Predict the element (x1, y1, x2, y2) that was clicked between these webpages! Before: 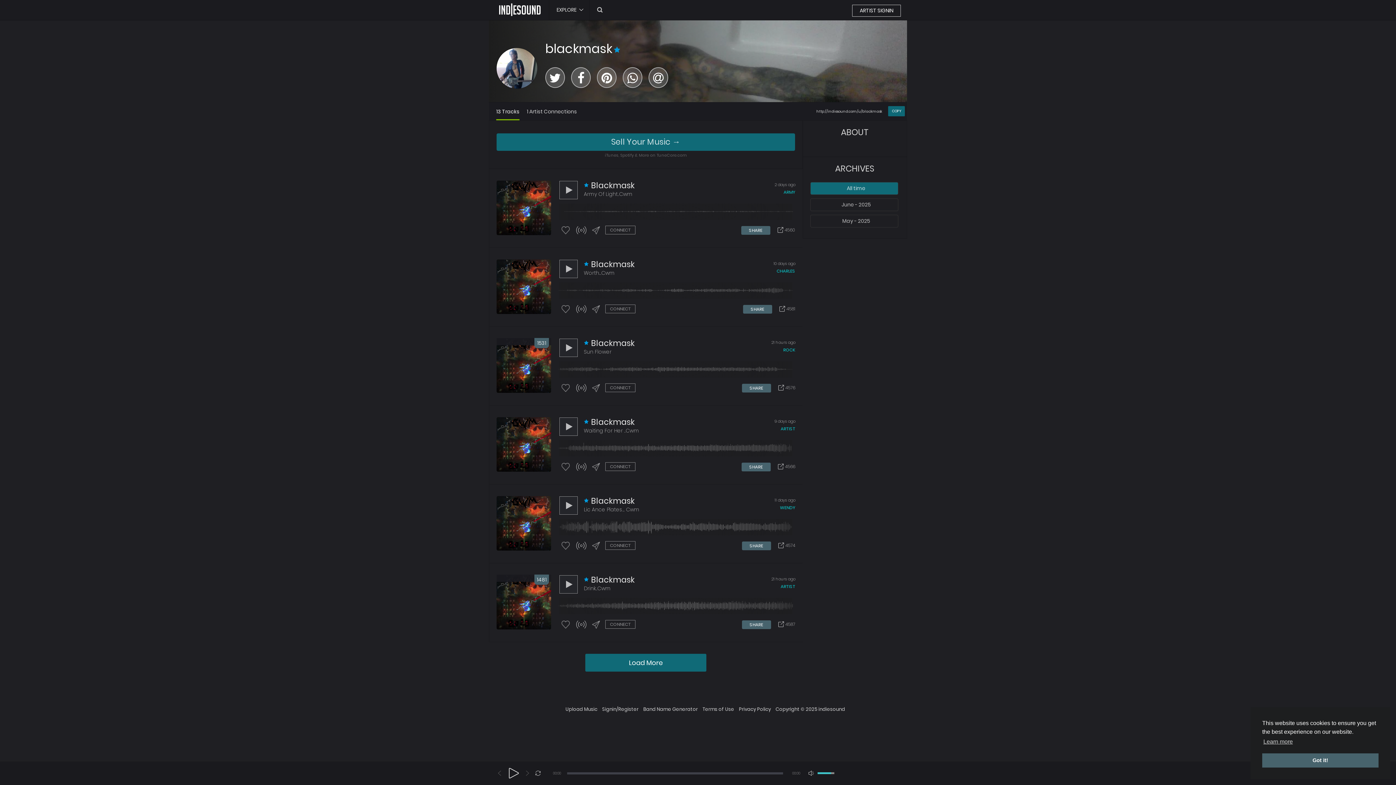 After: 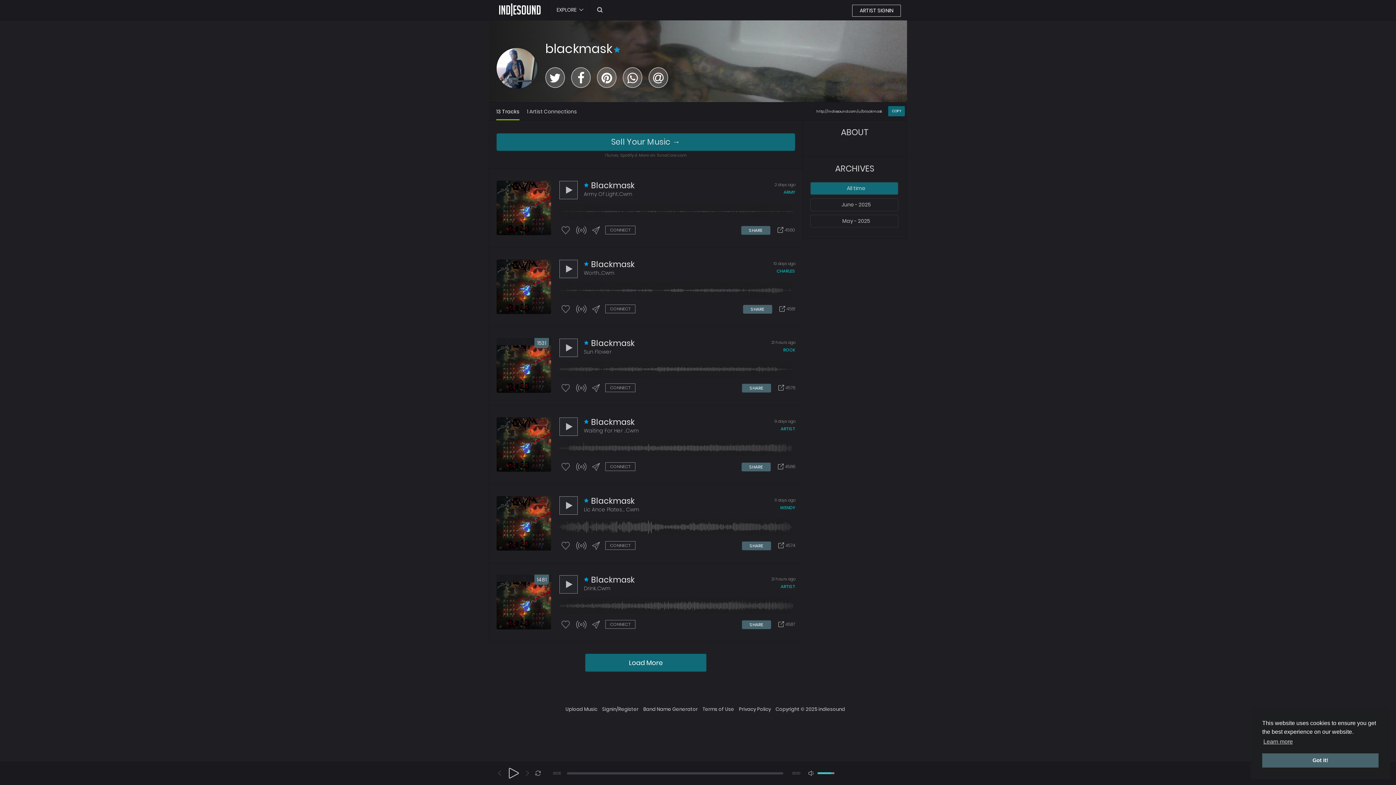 Action: bbox: (496, 108, 519, 120) label: 13 Tracks